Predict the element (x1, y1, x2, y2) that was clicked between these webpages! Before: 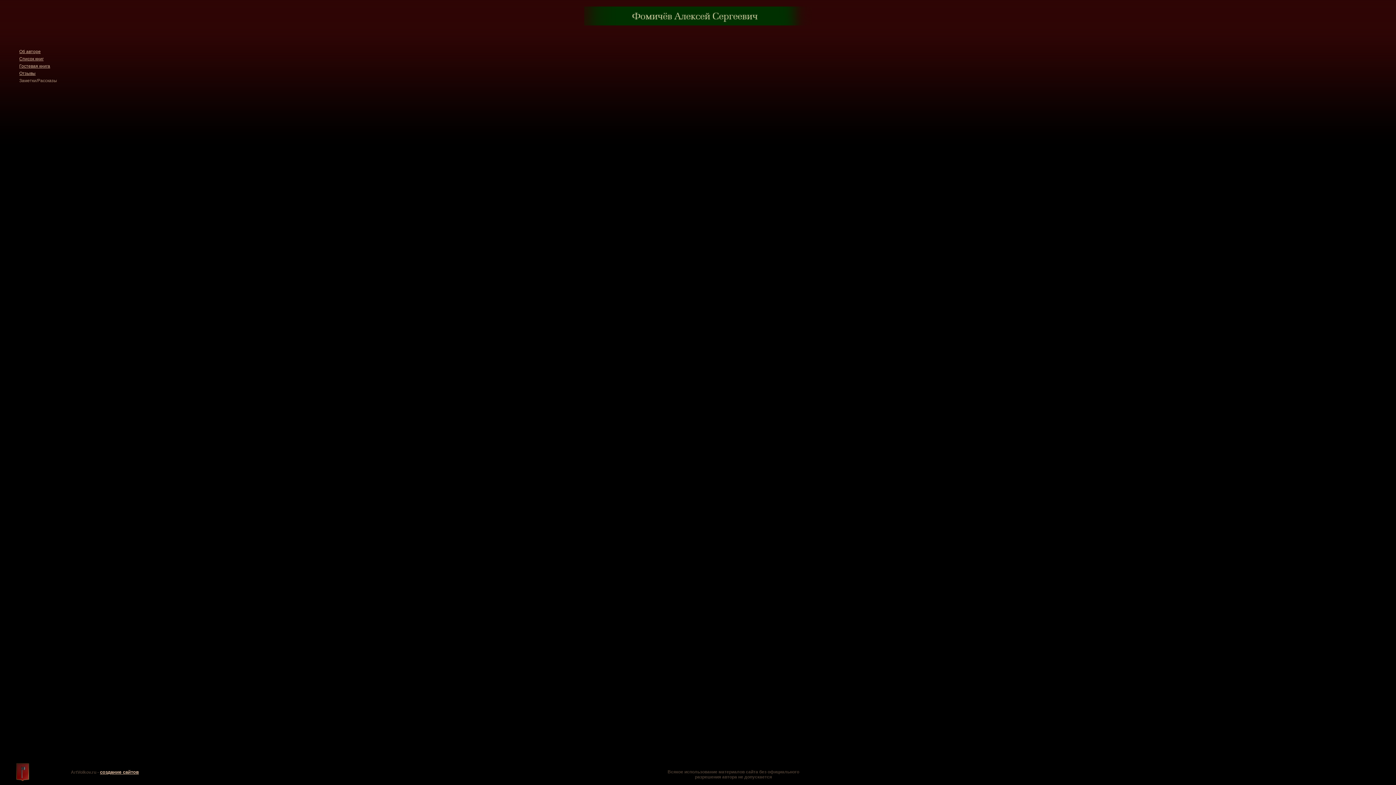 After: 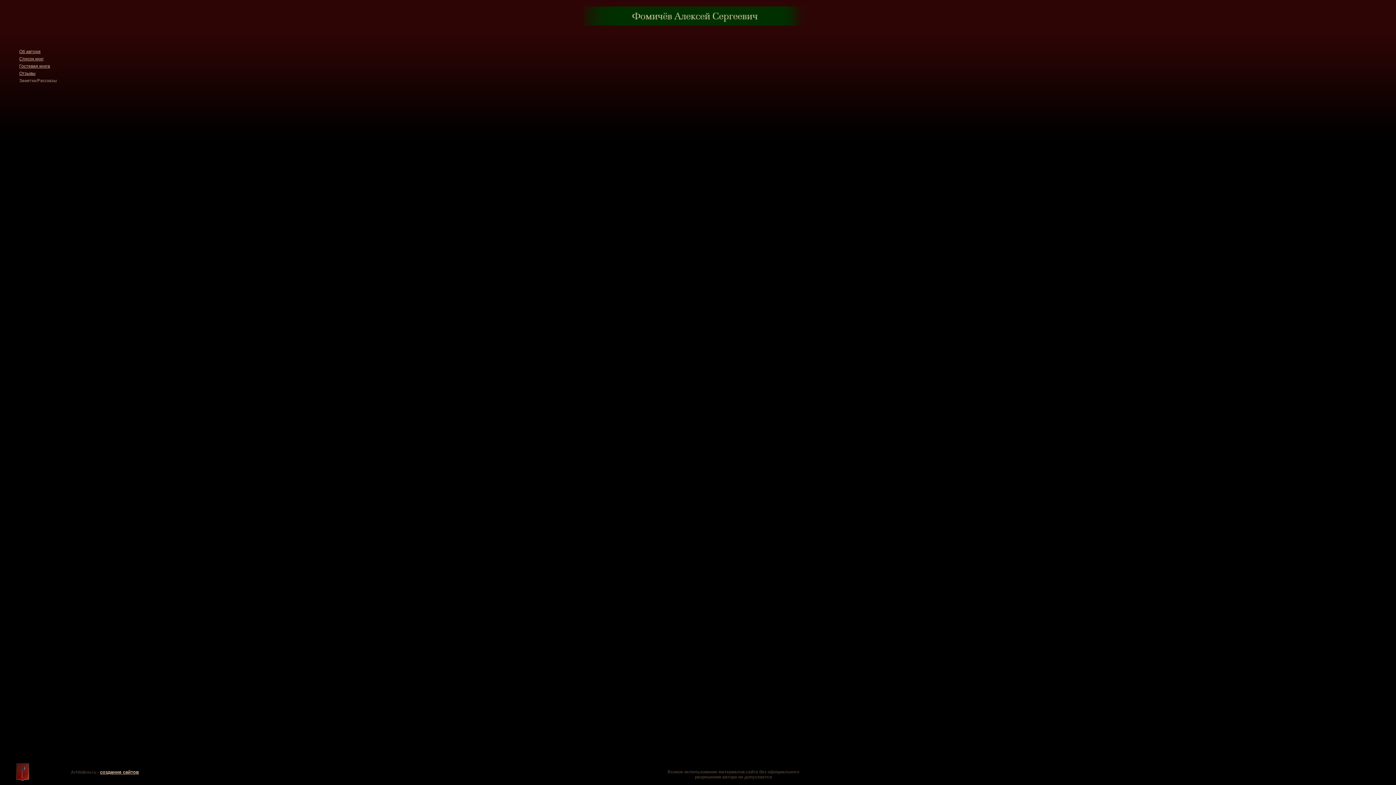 Action: bbox: (16, 777, 29, 782)